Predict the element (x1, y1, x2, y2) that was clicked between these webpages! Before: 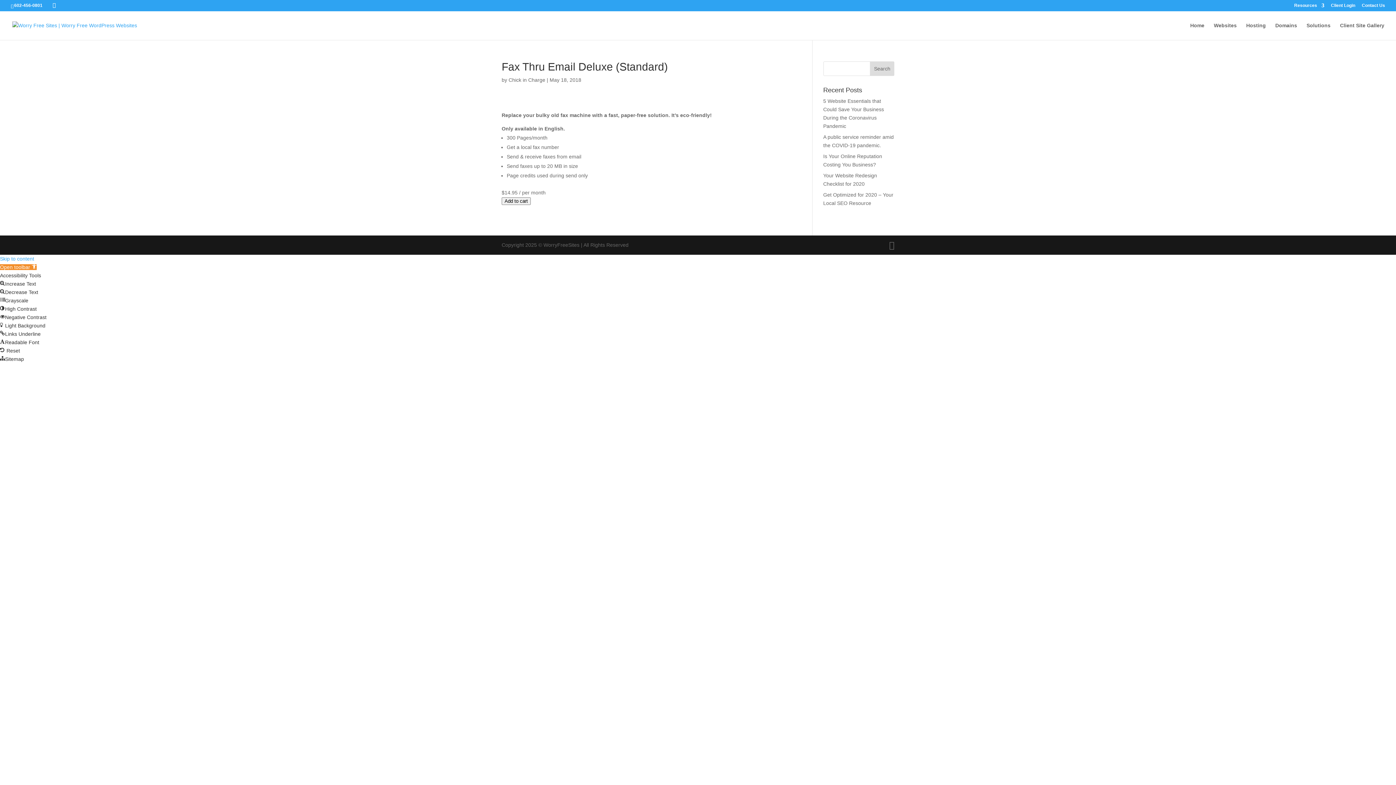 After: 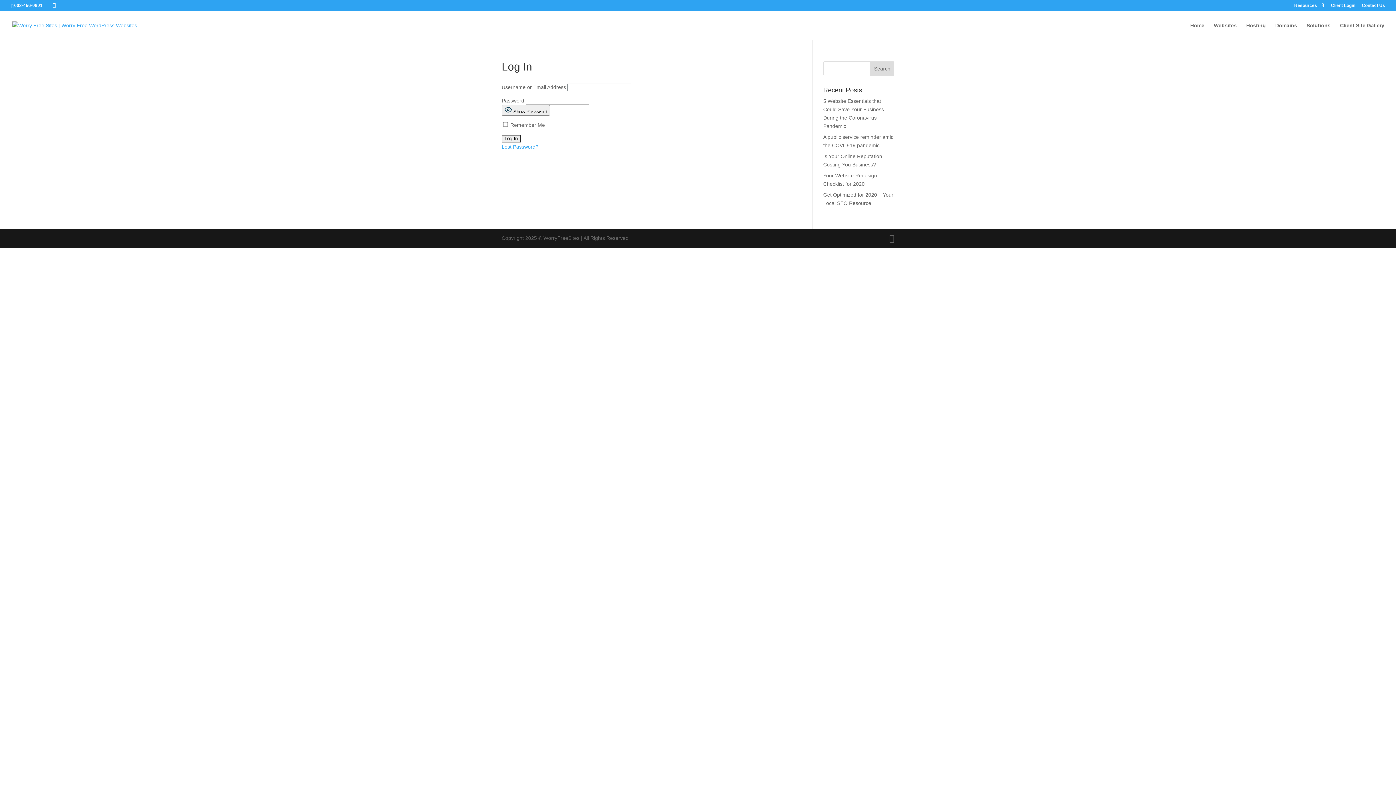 Action: bbox: (1331, 3, 1355, 10) label: Client Login